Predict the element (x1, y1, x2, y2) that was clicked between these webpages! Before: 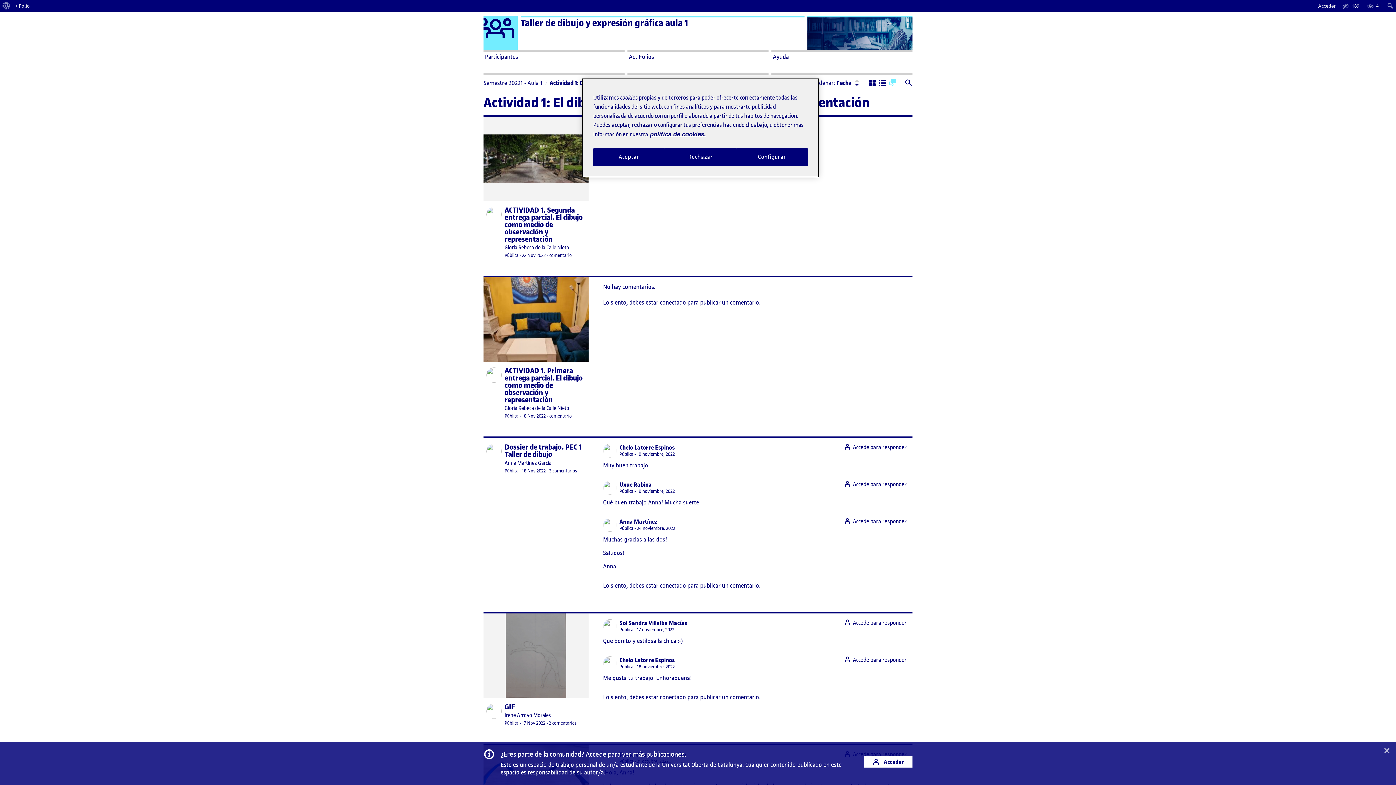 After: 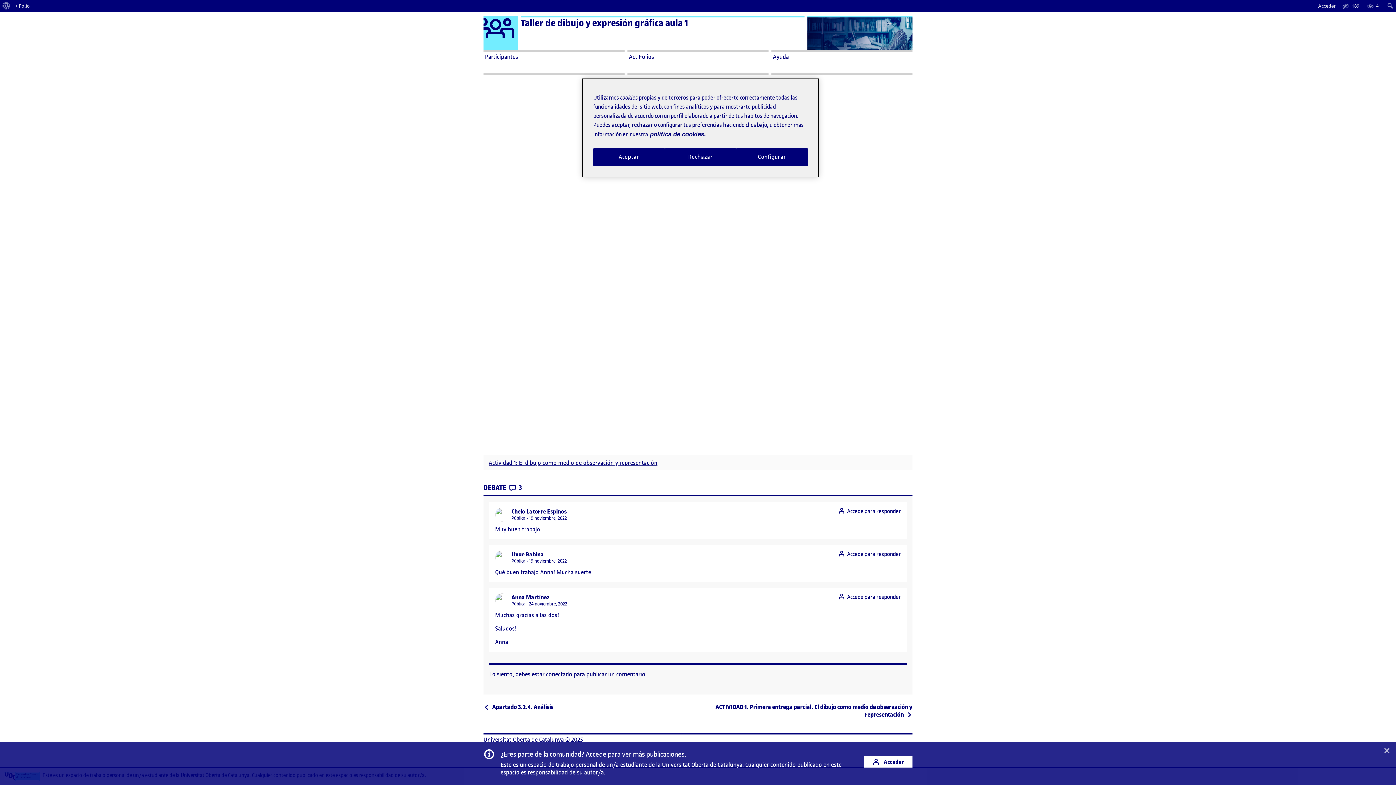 Action: label: 19 noviembre, 2022 bbox: (637, 488, 674, 494)